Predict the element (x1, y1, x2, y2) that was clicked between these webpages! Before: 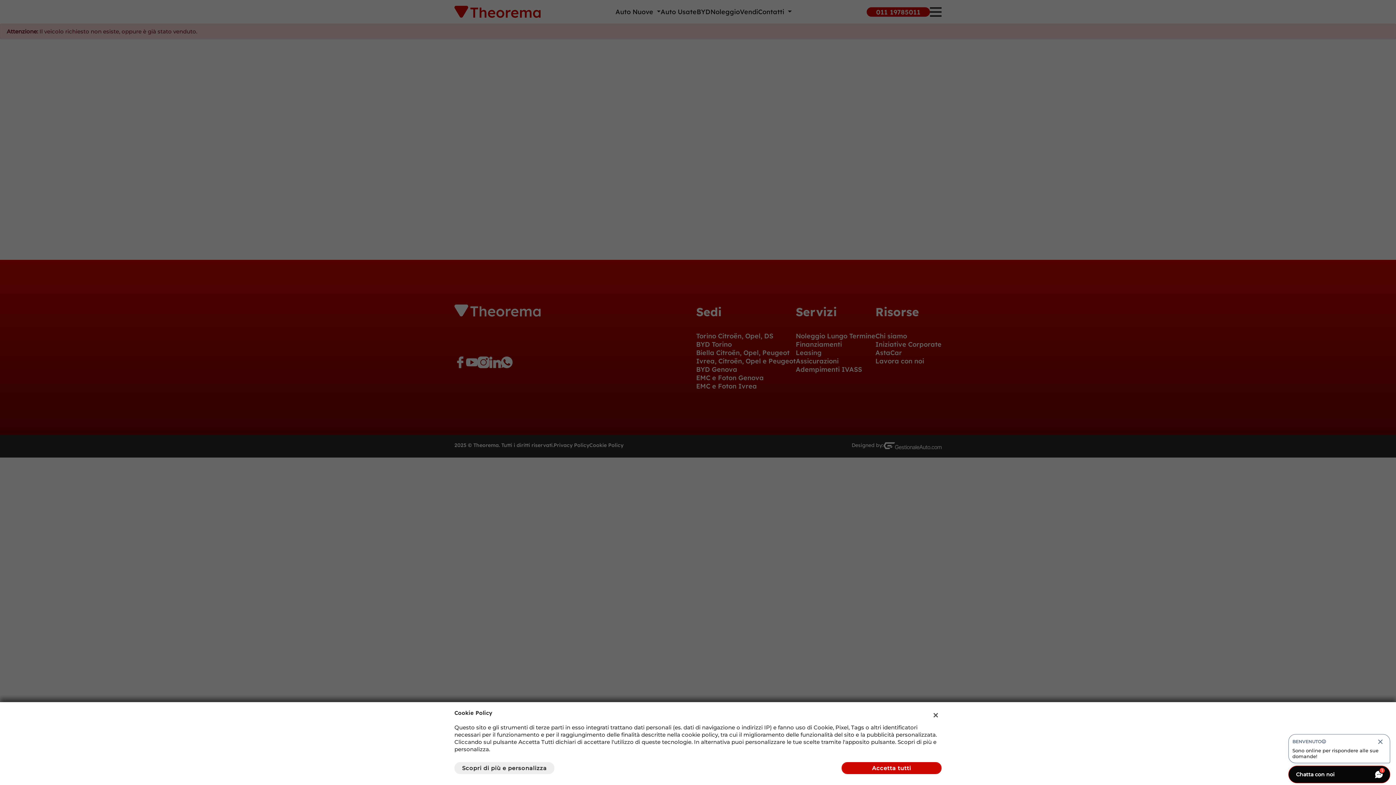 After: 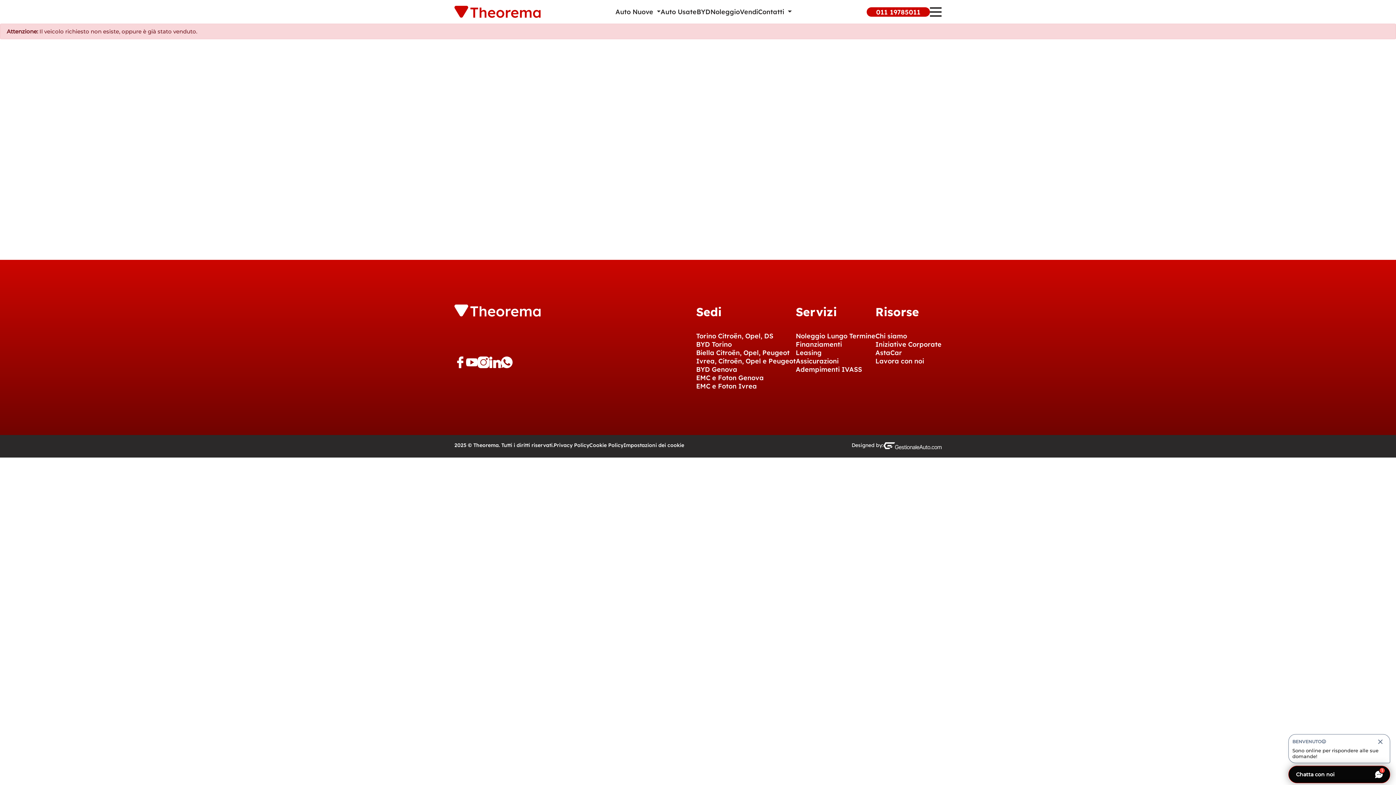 Action: label: Accetta tutti bbox: (841, 762, 941, 774)